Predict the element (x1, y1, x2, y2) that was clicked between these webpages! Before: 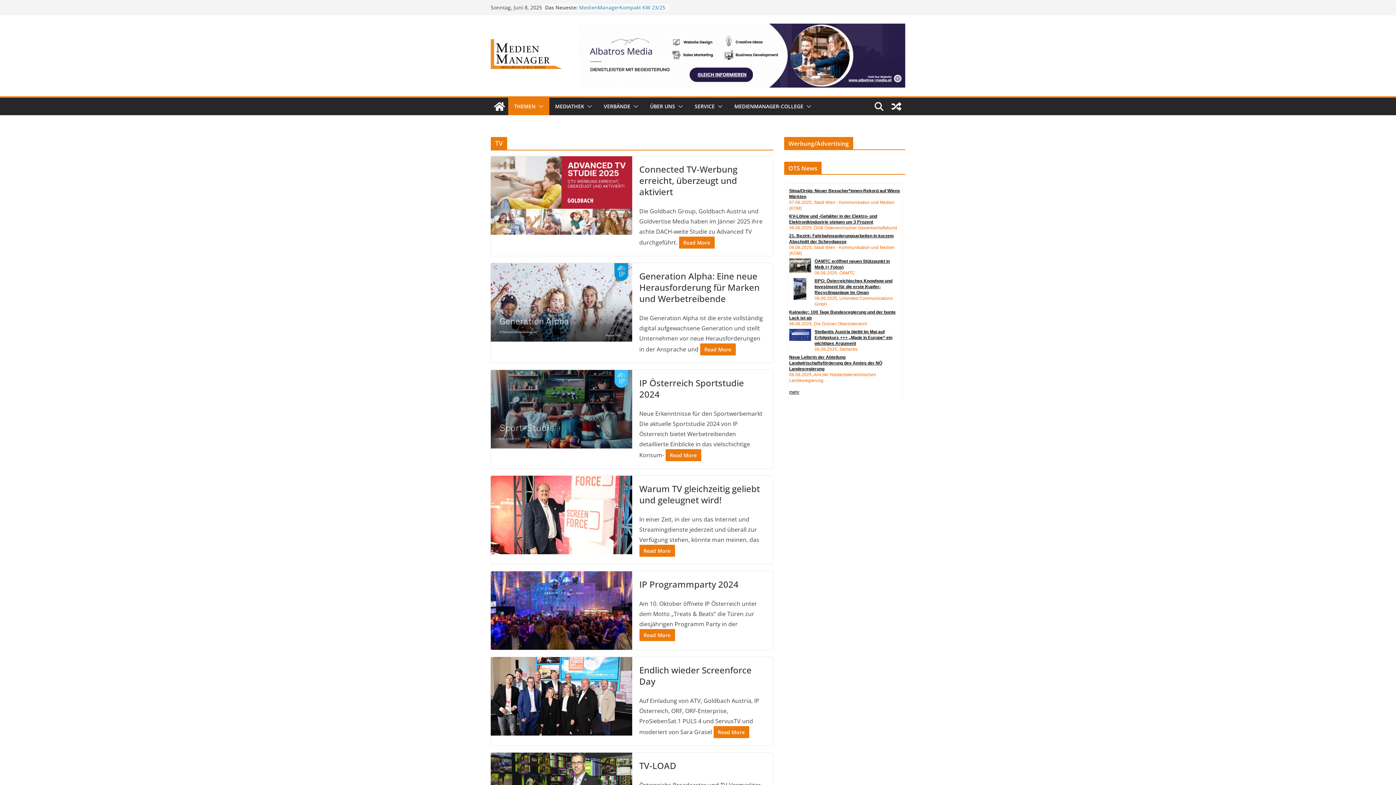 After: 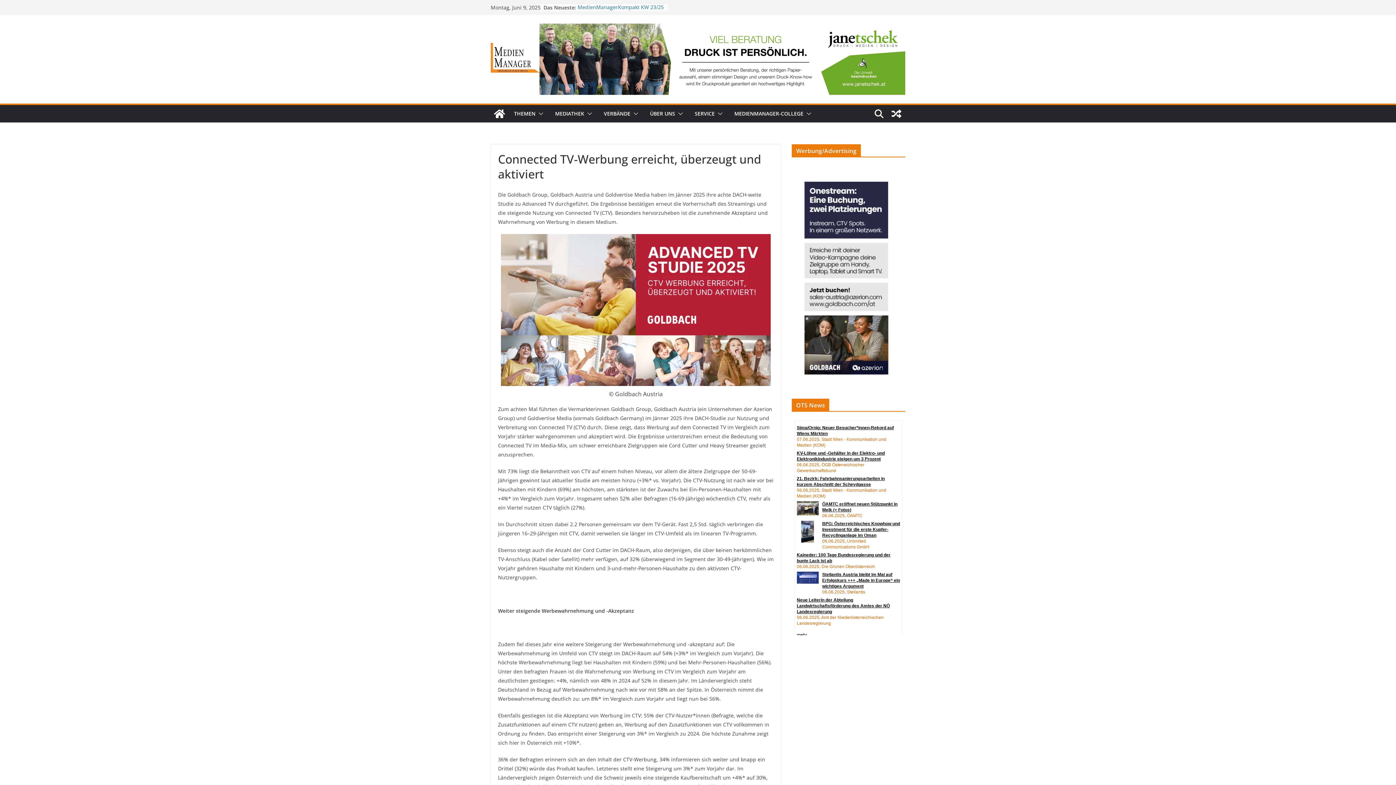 Action: label: Connected TV-Werbung erreicht, überzeugt und aktiviert bbox: (639, 163, 737, 197)